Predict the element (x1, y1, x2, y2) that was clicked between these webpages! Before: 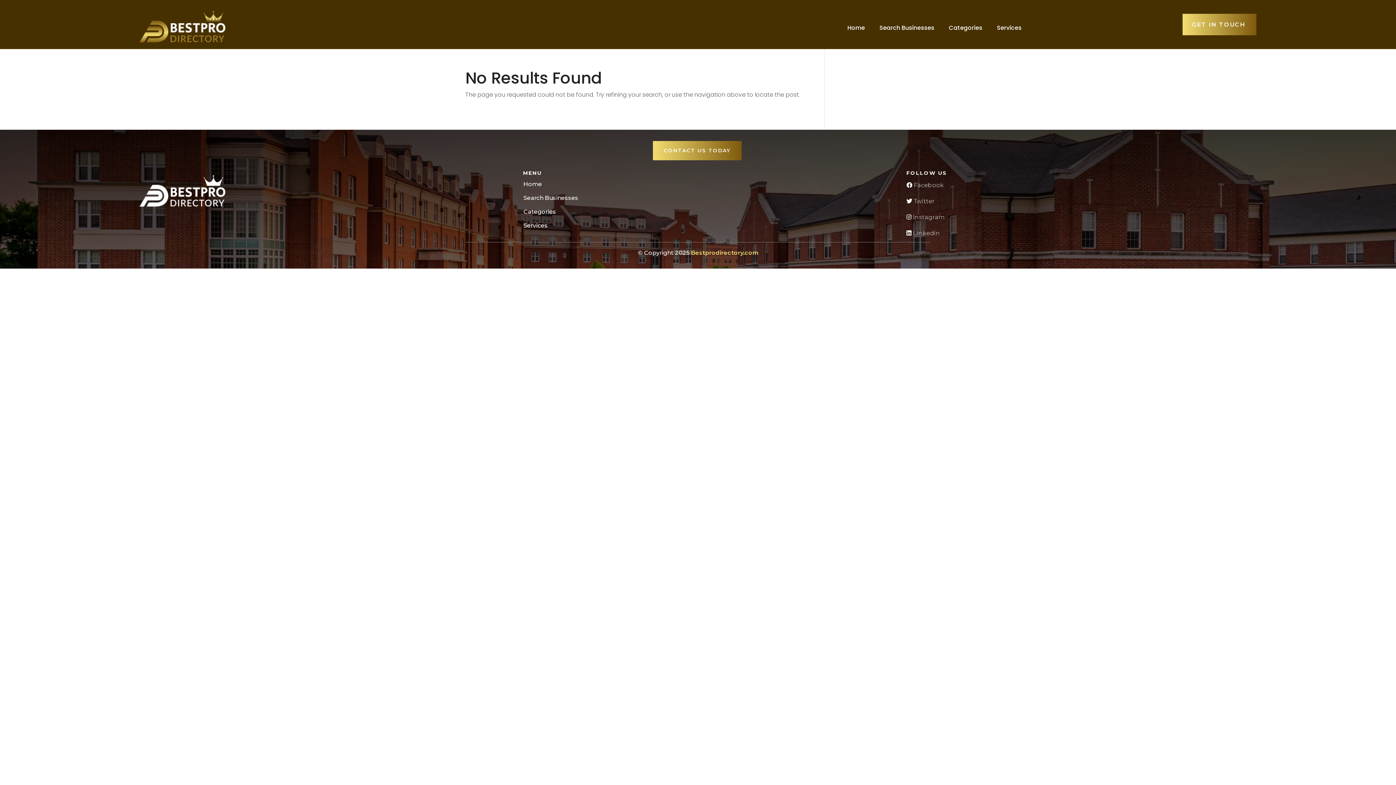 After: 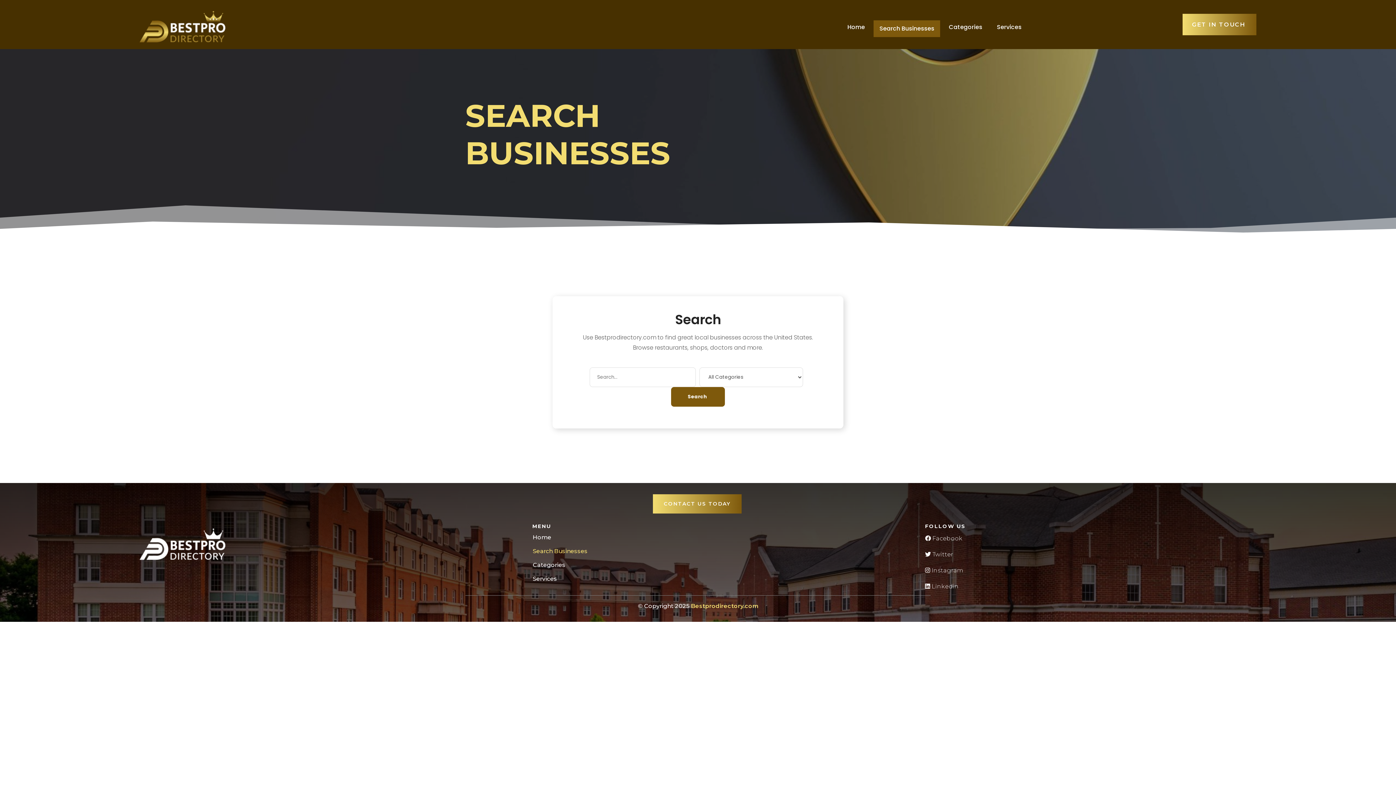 Action: bbox: (523, 195, 578, 206) label: Search Businesses